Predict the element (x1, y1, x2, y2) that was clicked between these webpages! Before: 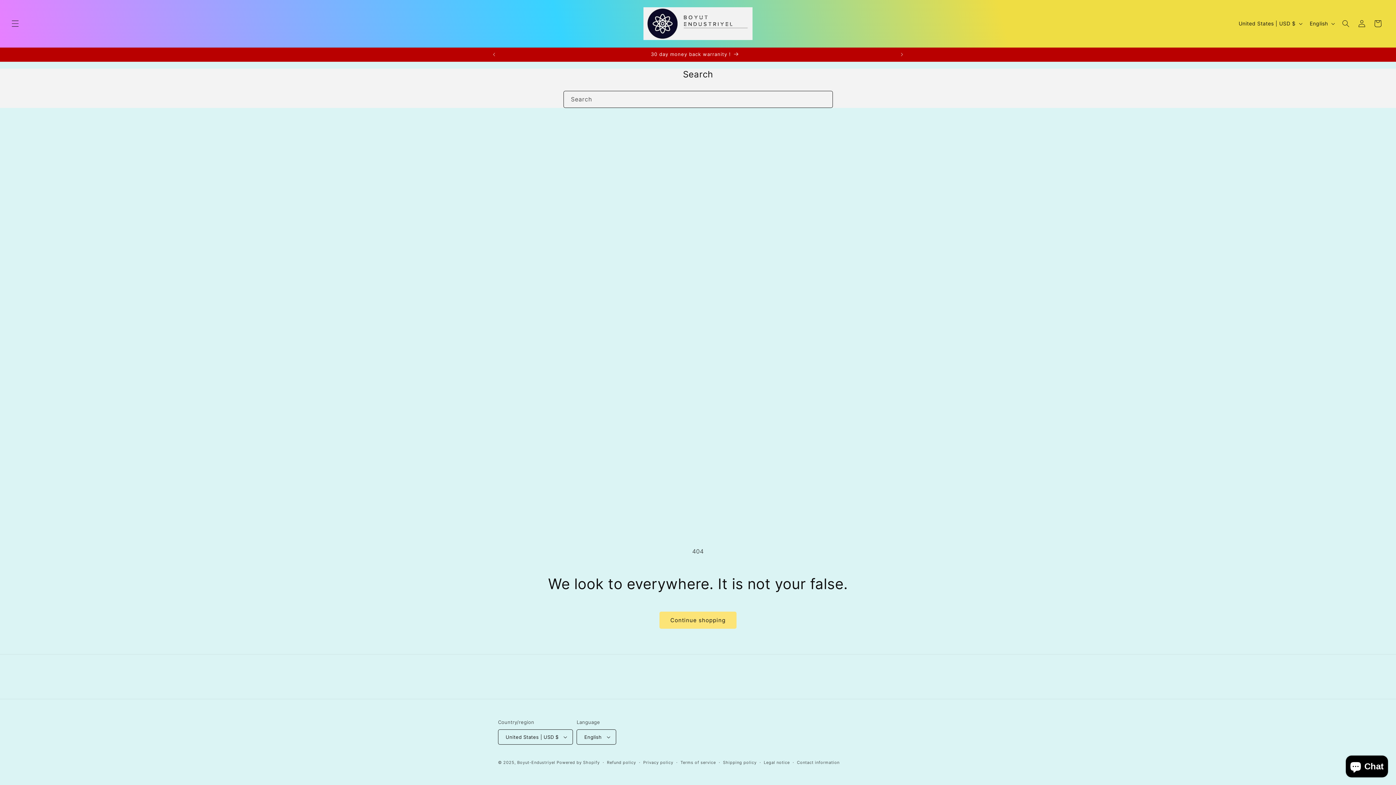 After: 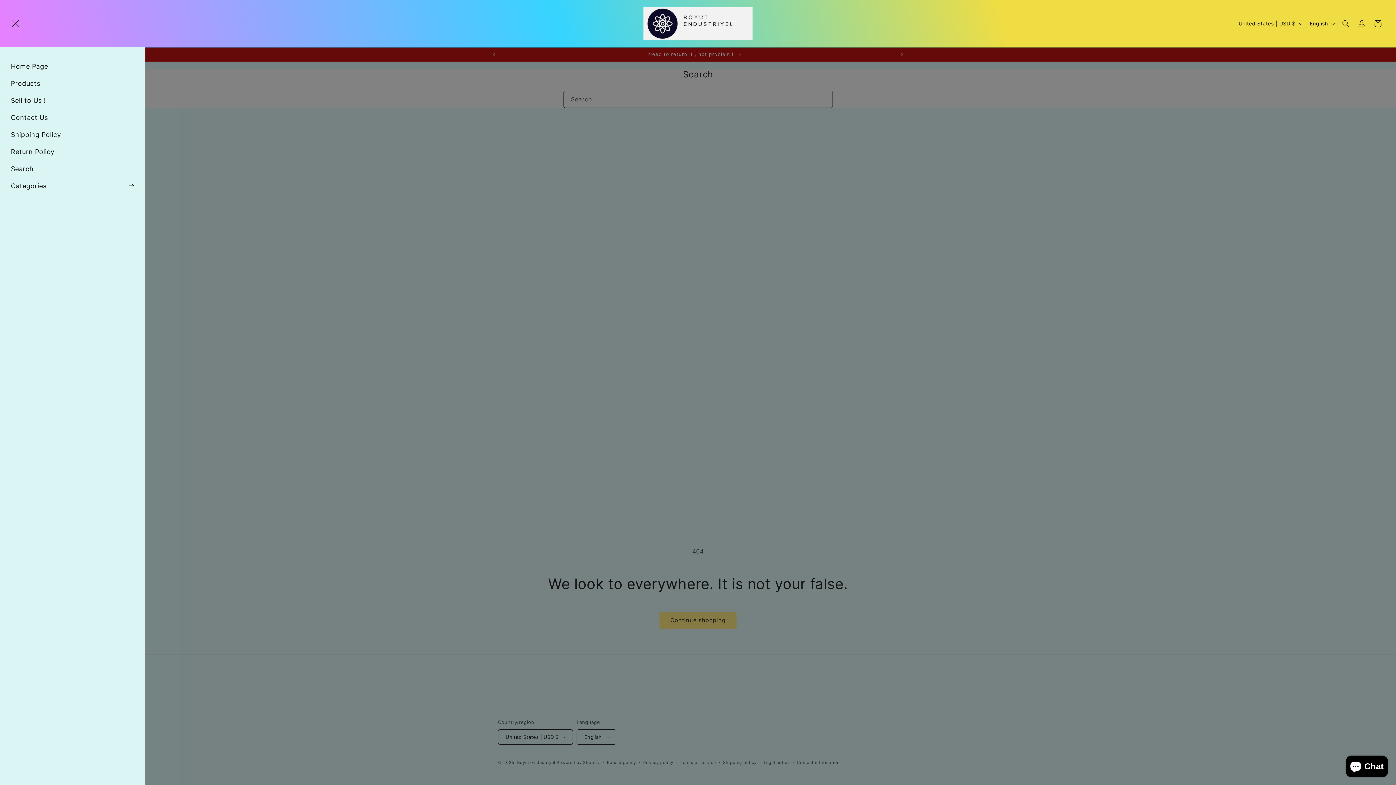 Action: label: Menu bbox: (7, 15, 23, 31)